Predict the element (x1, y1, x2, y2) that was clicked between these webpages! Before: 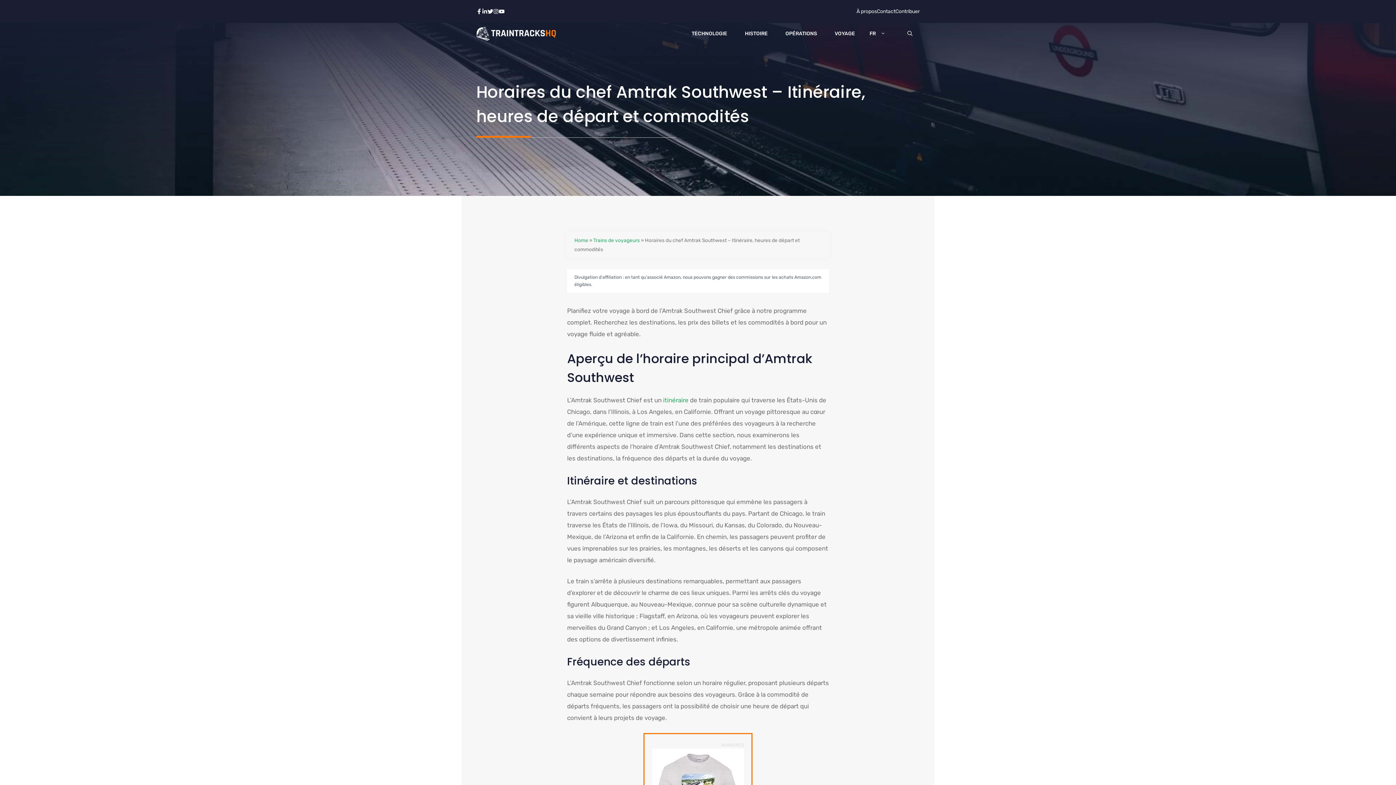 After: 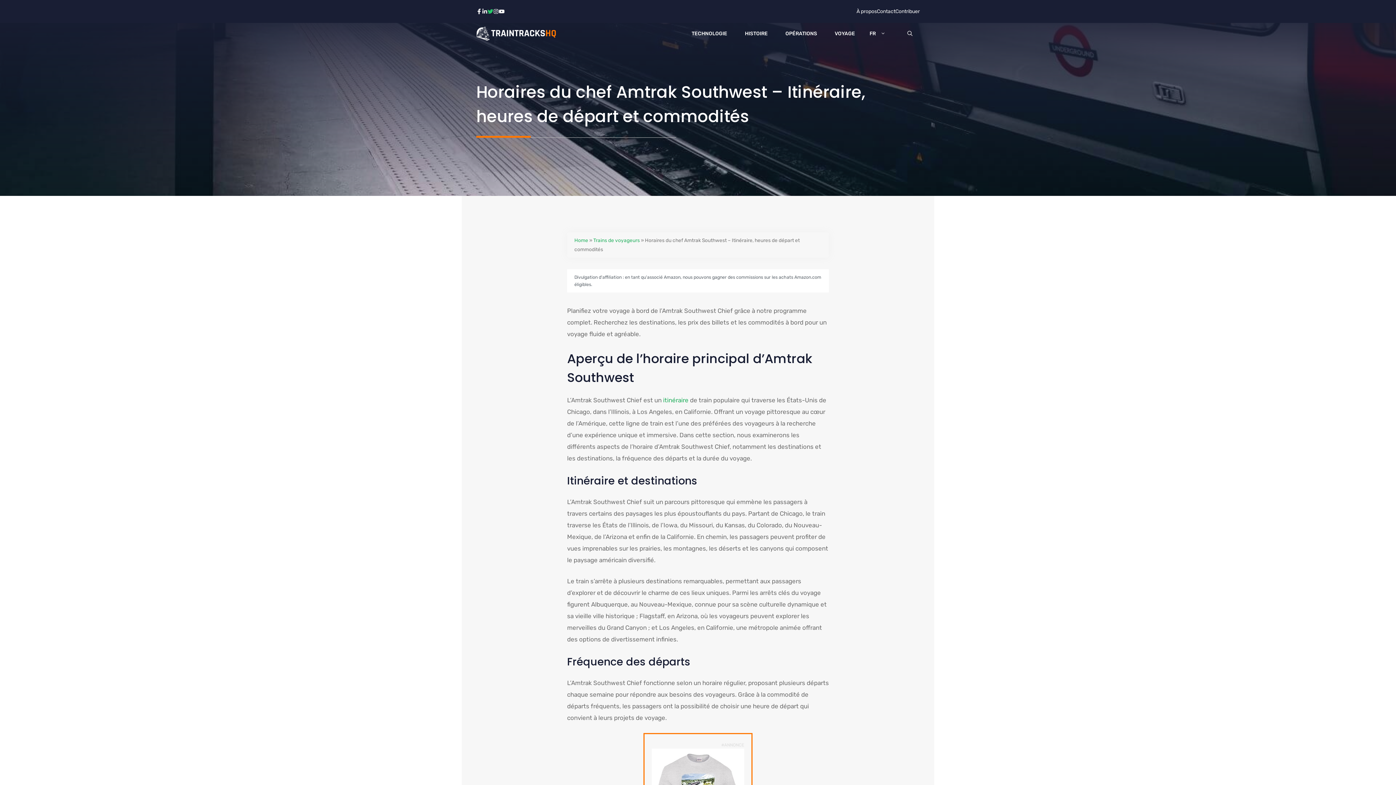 Action: bbox: (487, 8, 493, 14)